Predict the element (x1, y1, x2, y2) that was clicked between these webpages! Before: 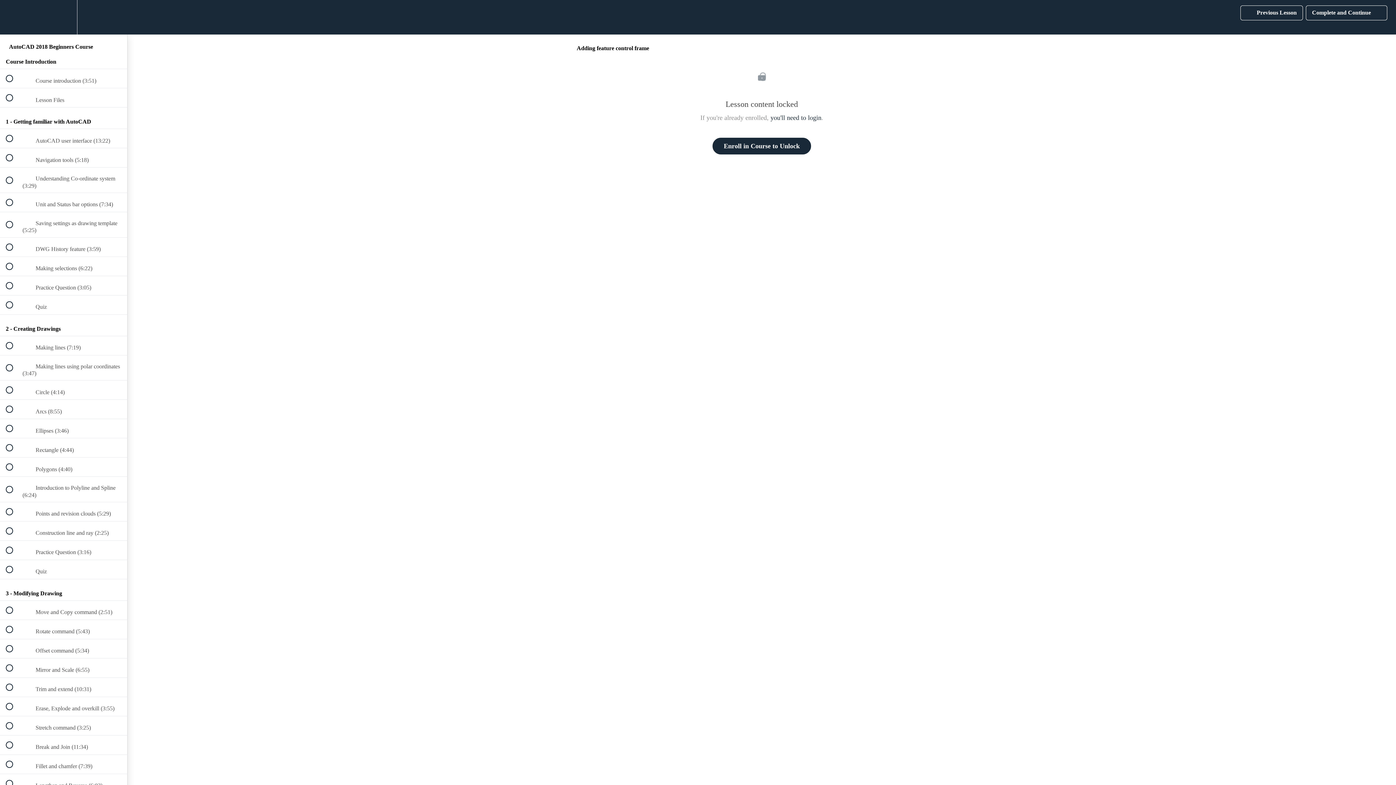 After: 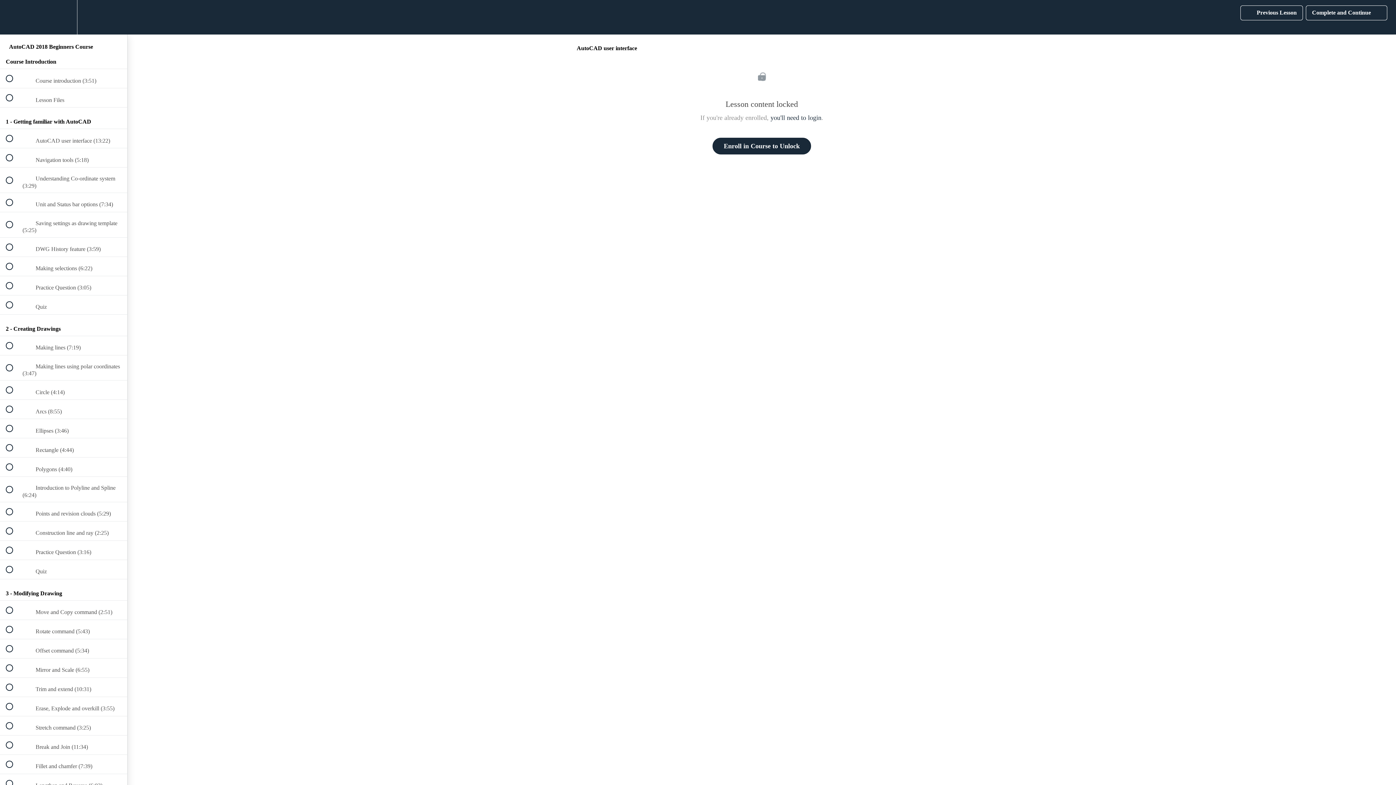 Action: label:  
 AutoCAD user interface (13:22) bbox: (0, 129, 127, 148)